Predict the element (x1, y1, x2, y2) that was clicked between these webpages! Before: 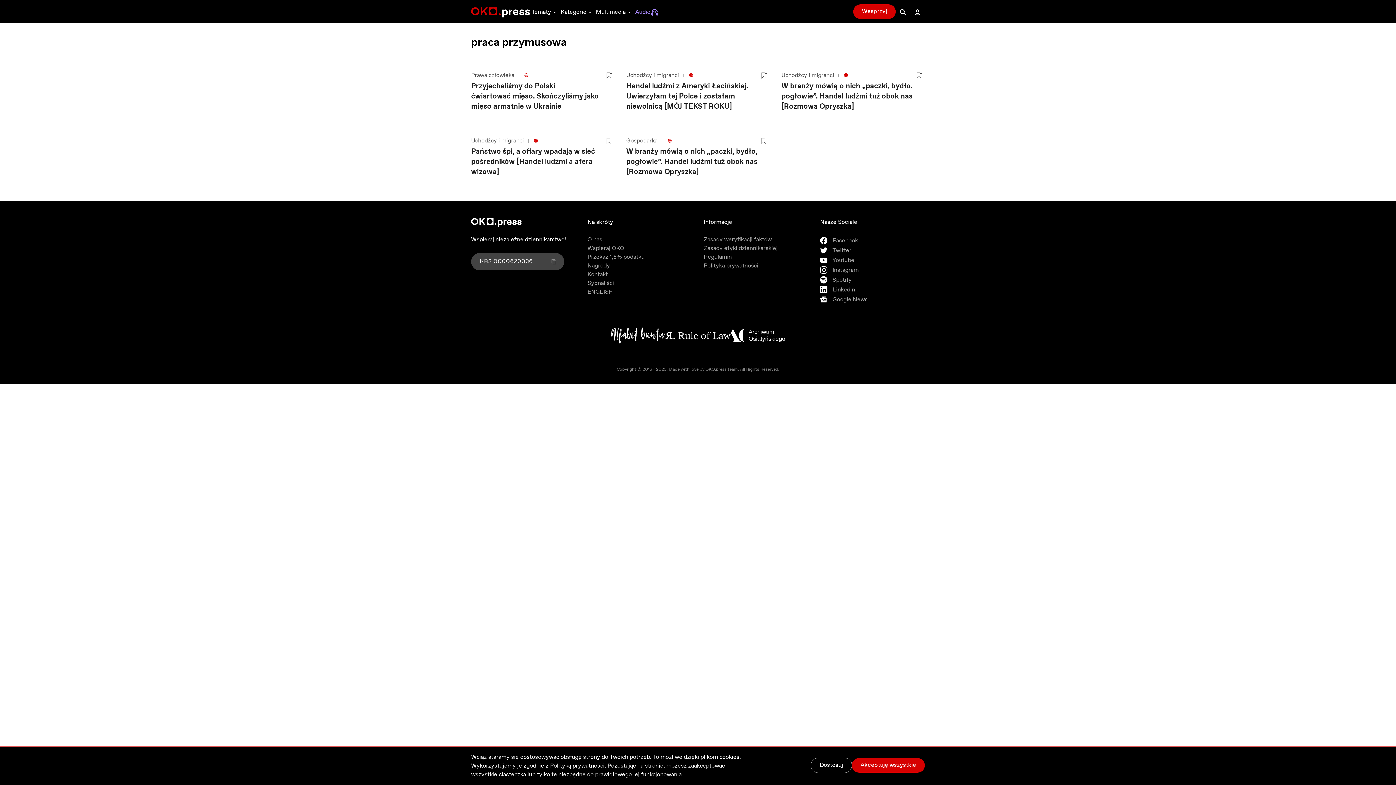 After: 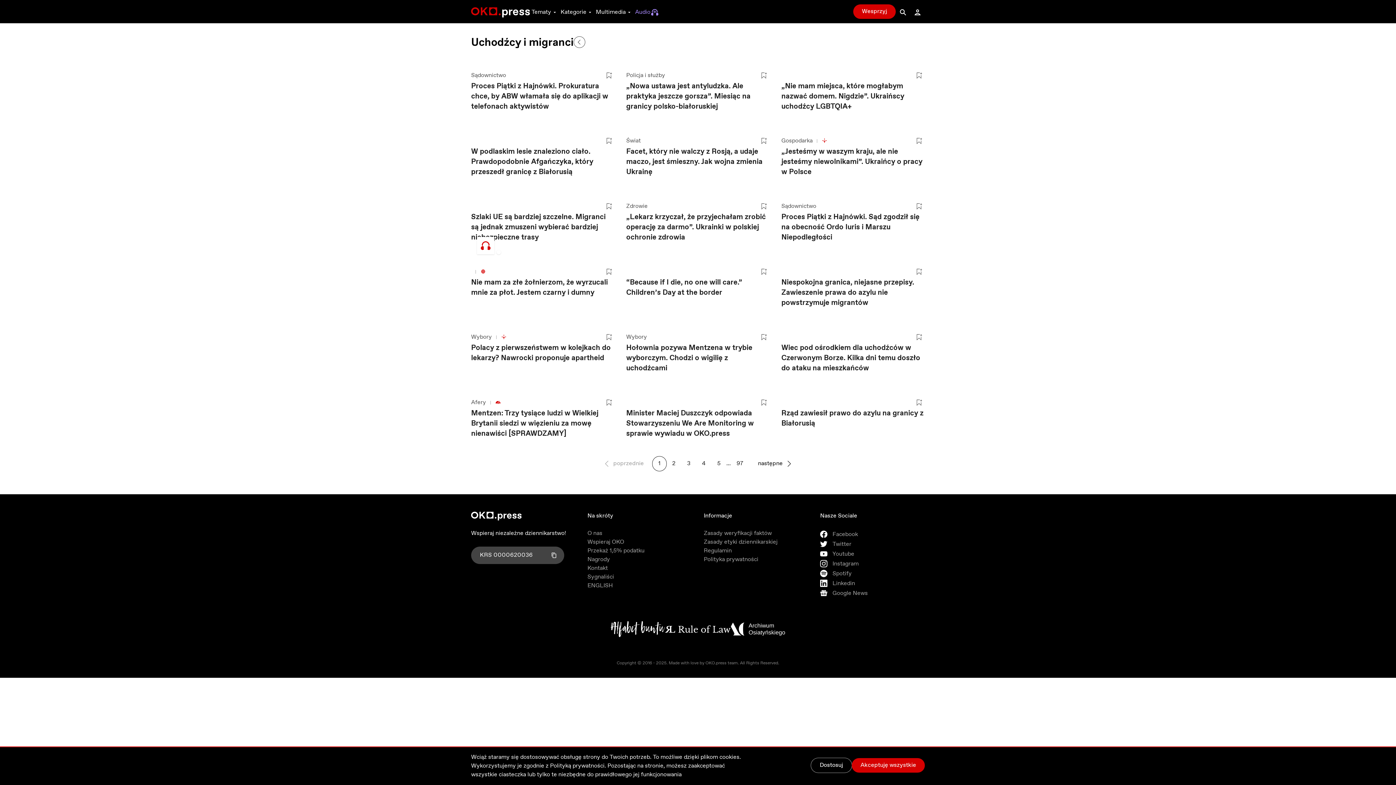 Action: label: Uchodźcy i migranci bbox: (781, 71, 839, 80)